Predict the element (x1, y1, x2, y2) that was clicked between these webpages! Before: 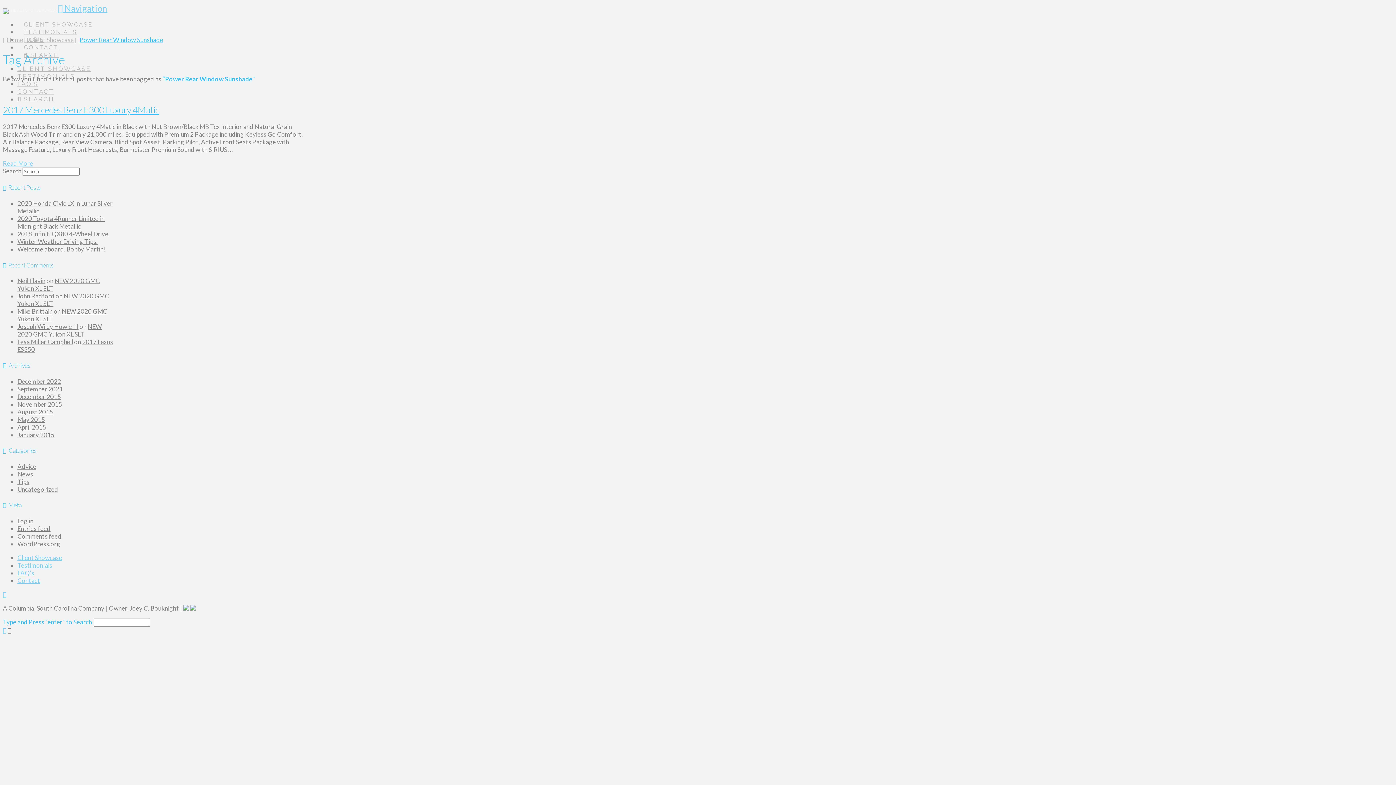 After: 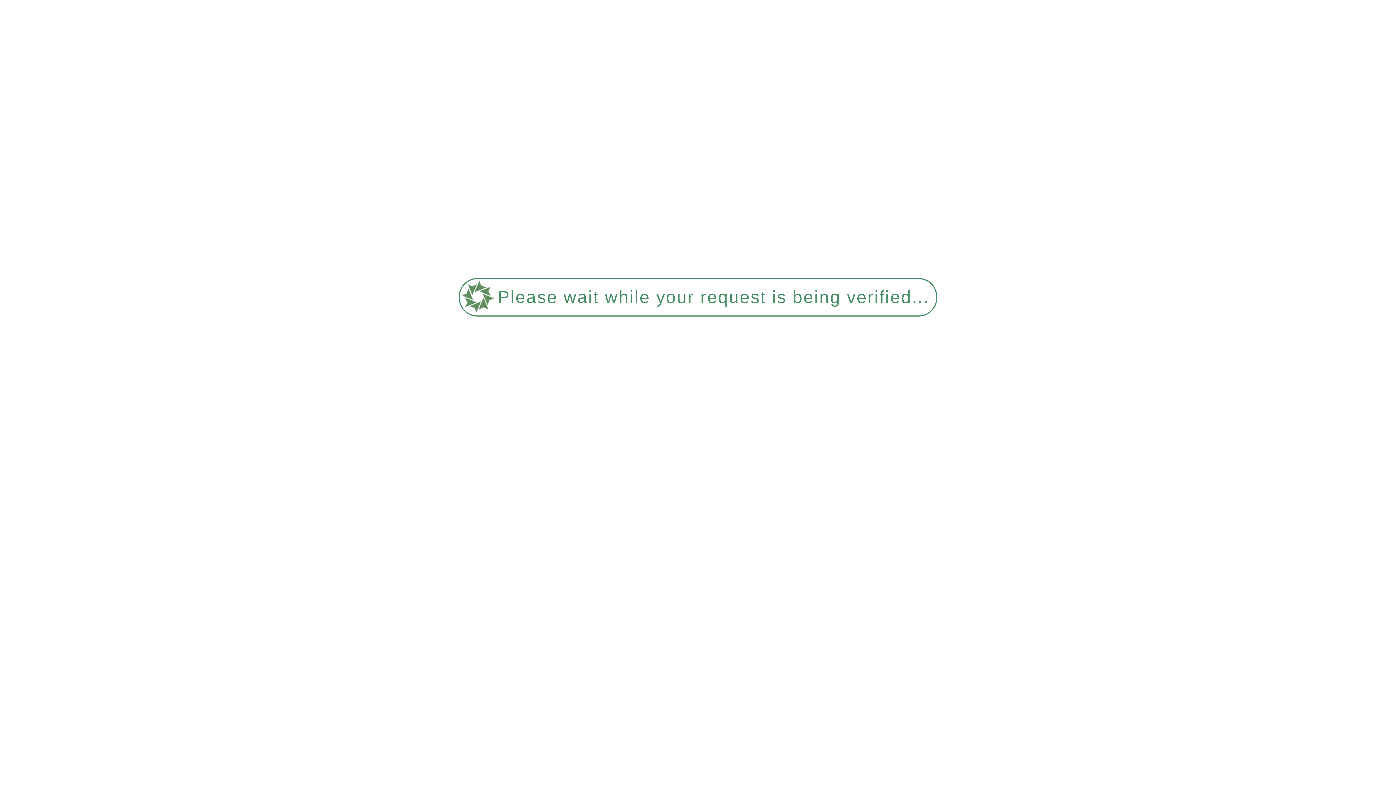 Action: bbox: (17, 532, 61, 540) label: Comments feed